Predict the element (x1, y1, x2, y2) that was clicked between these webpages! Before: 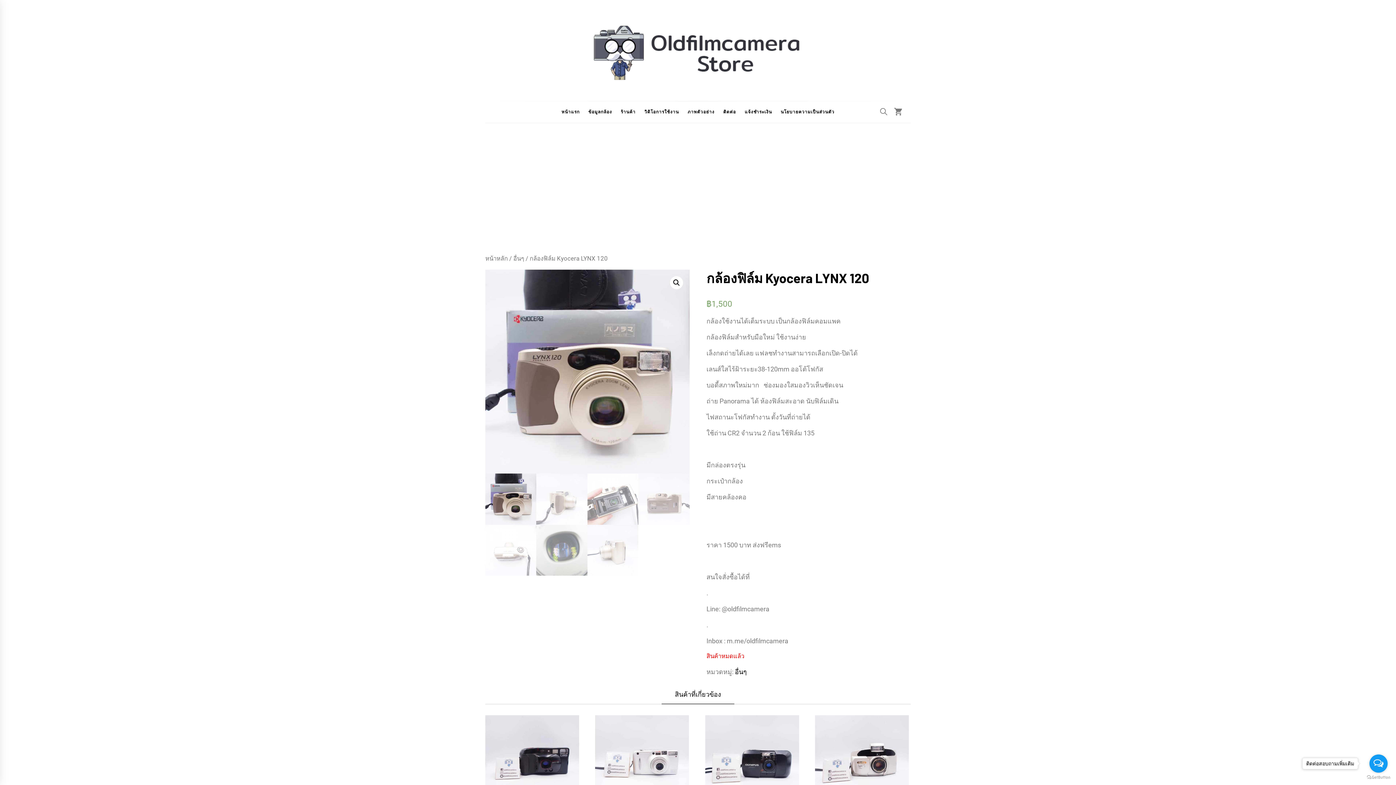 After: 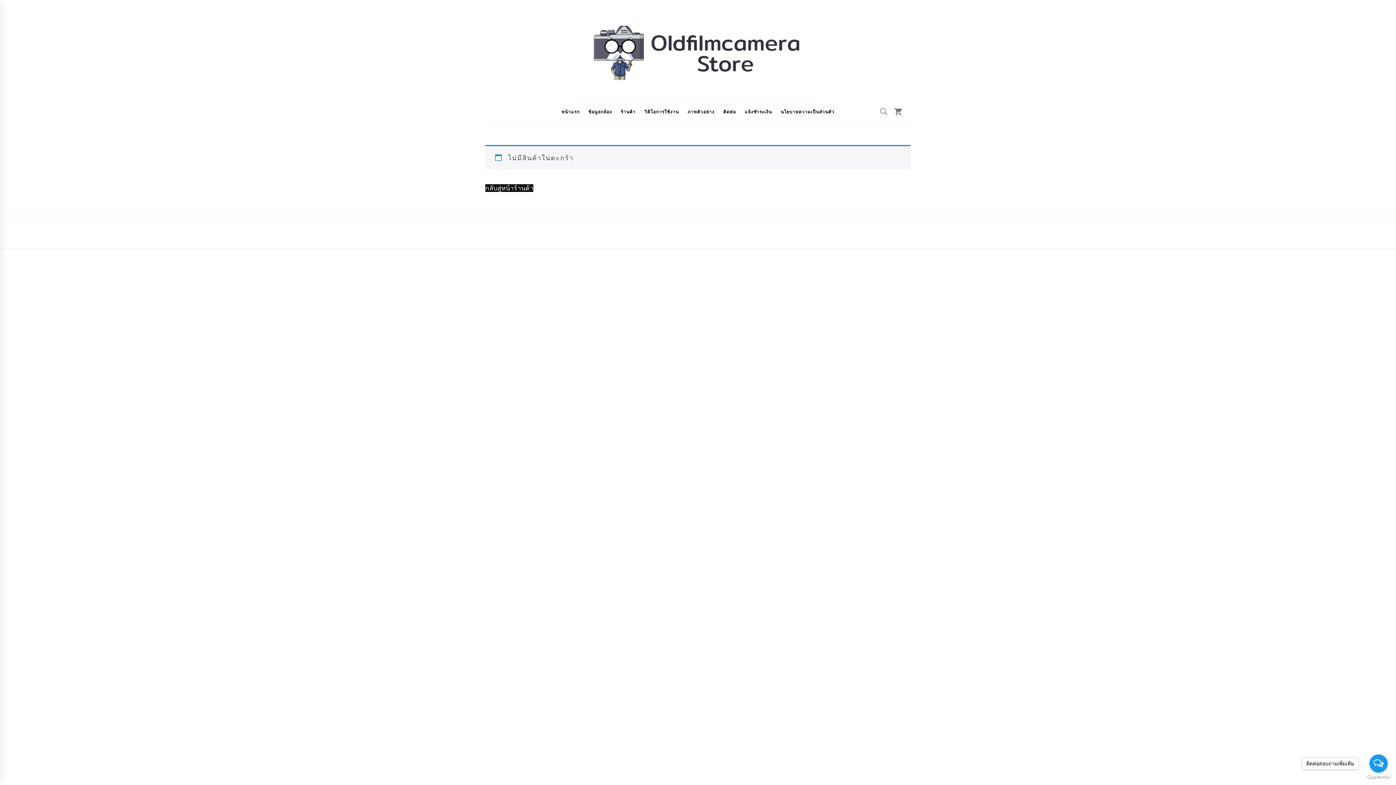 Action: label: แจ้งชำระเงิน bbox: (741, 101, 775, 122)